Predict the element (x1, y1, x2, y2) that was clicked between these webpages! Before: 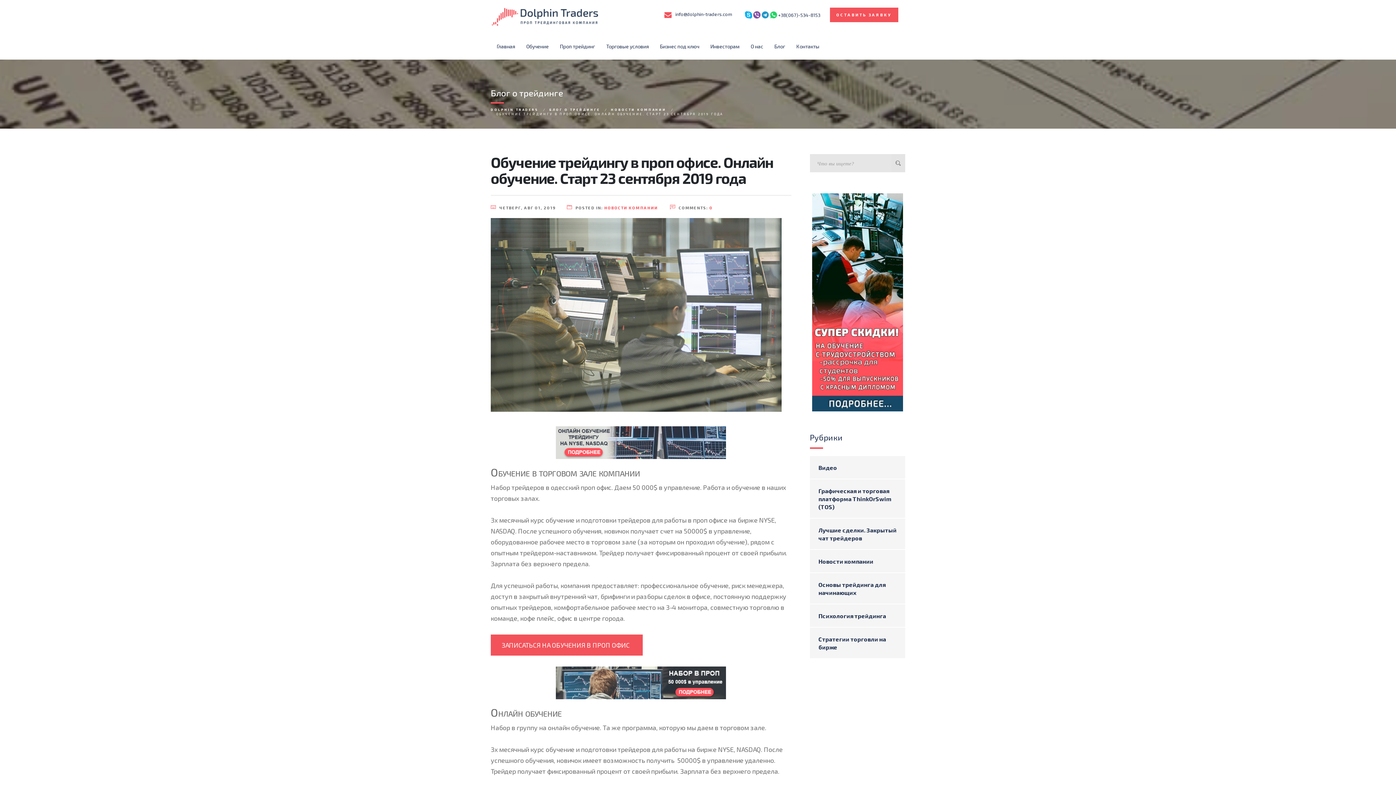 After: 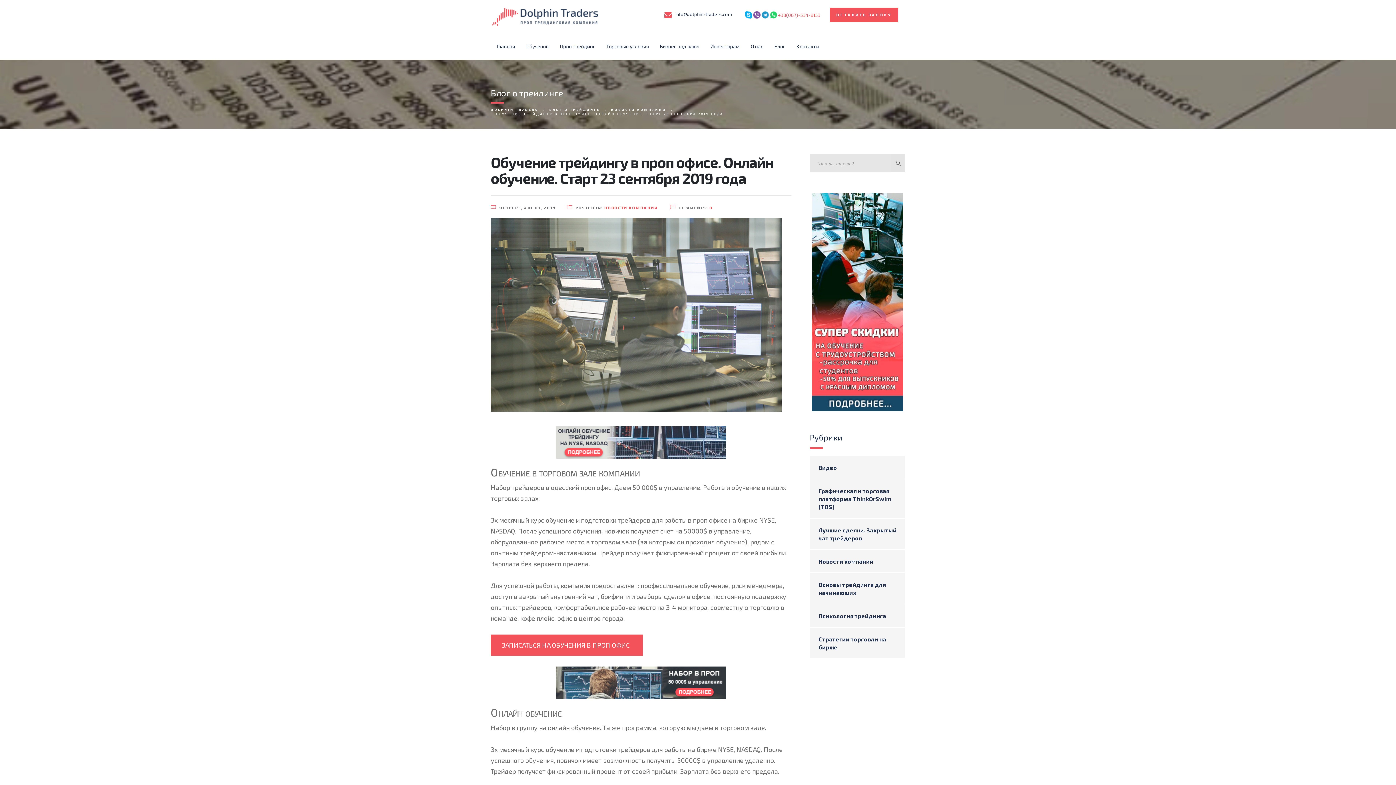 Action: label: +38(067)-534-8153 bbox: (778, 12, 820, 18)